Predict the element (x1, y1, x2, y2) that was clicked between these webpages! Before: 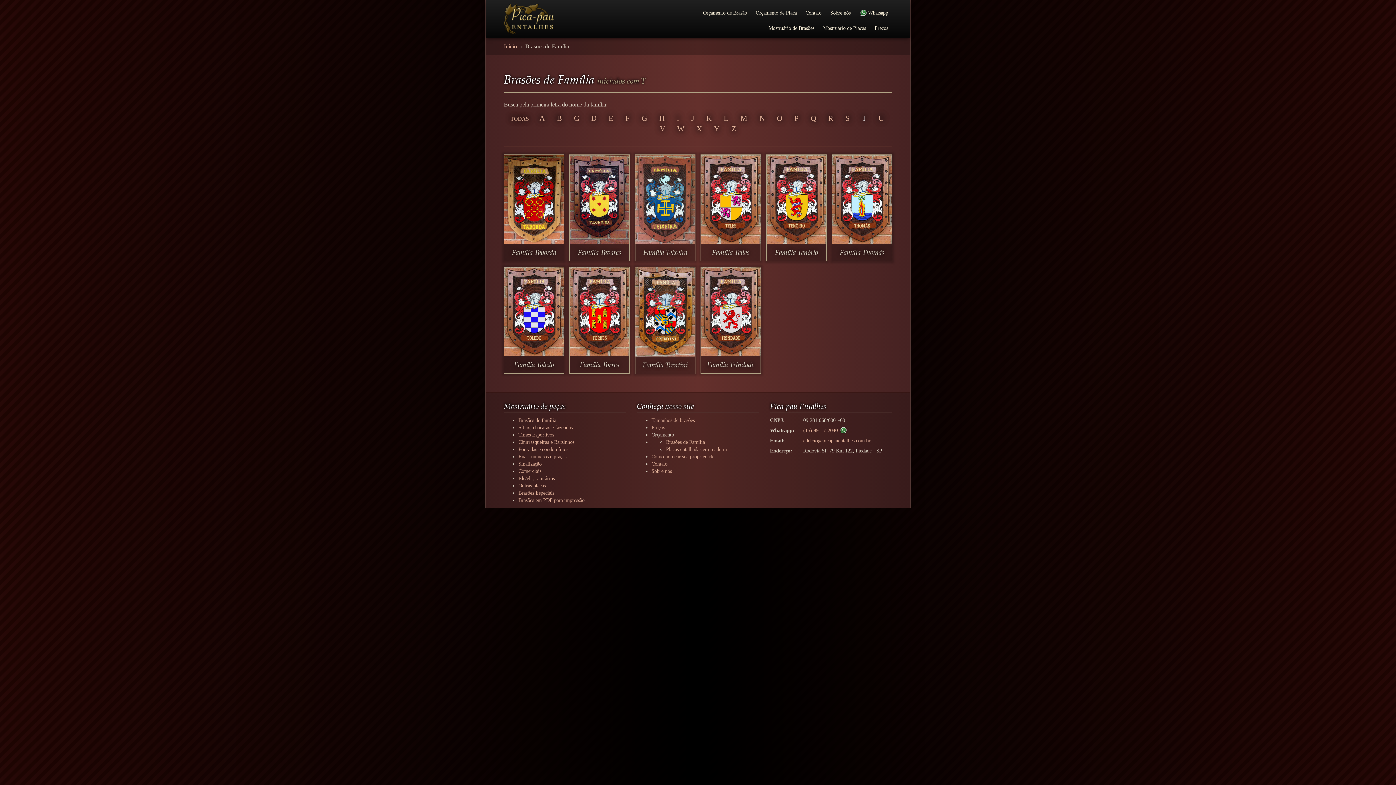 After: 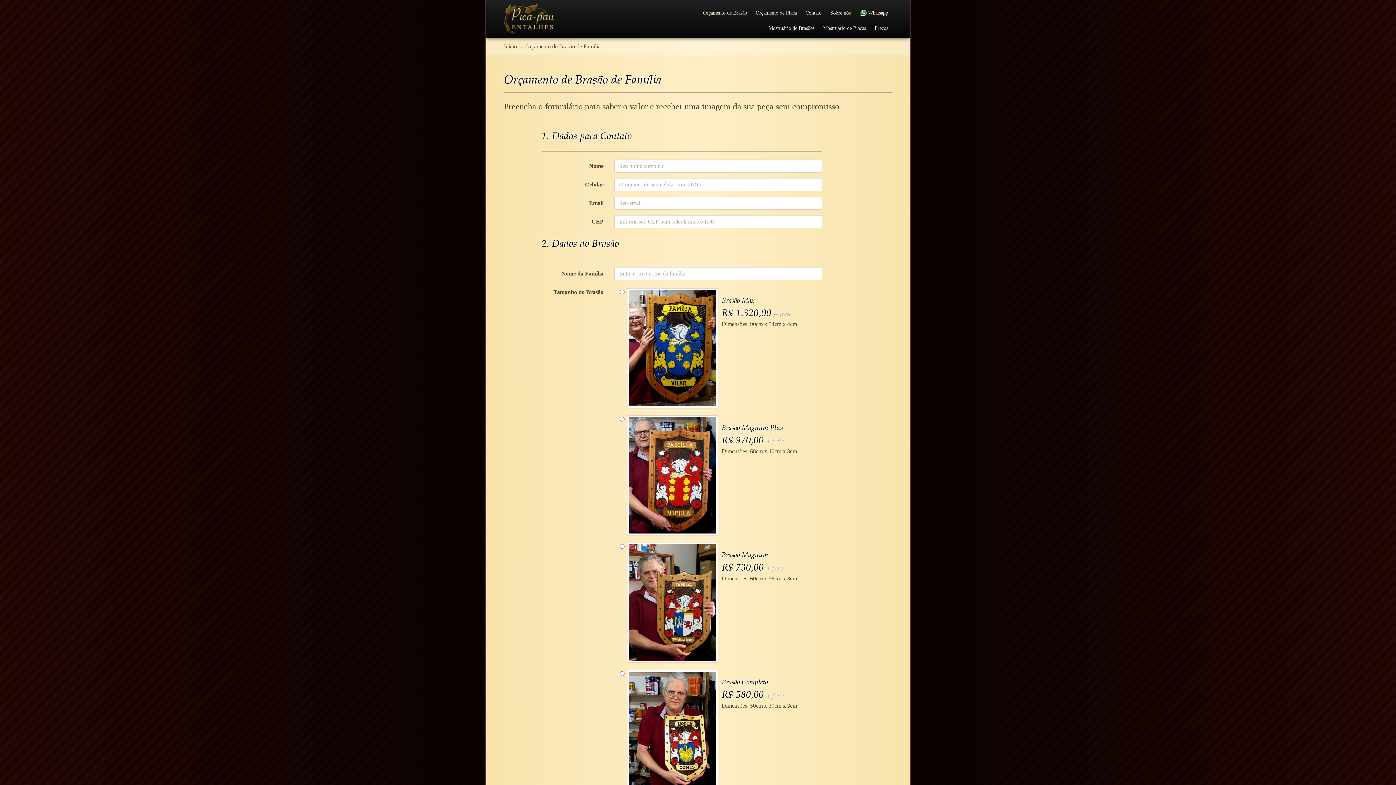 Action: bbox: (666, 439, 705, 445) label: Brasões de Família